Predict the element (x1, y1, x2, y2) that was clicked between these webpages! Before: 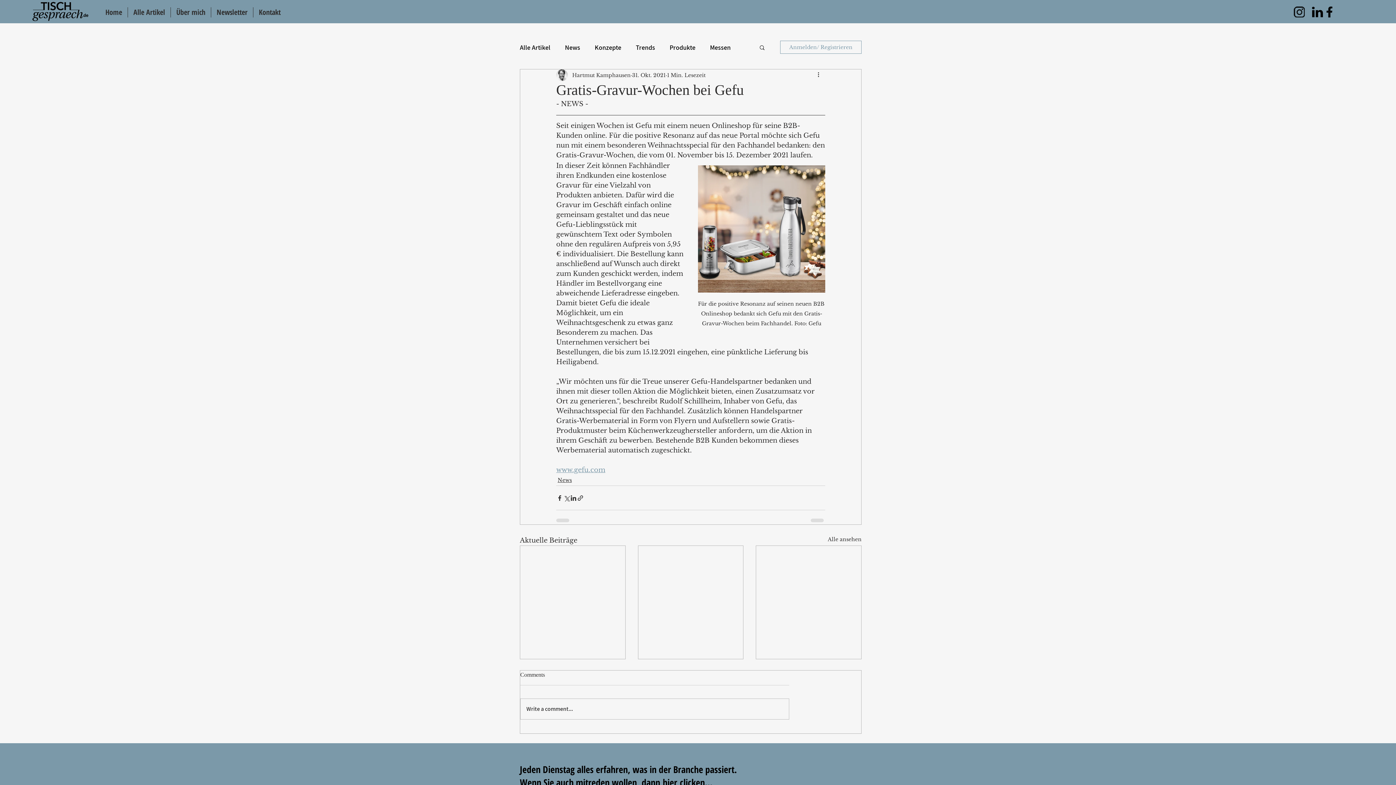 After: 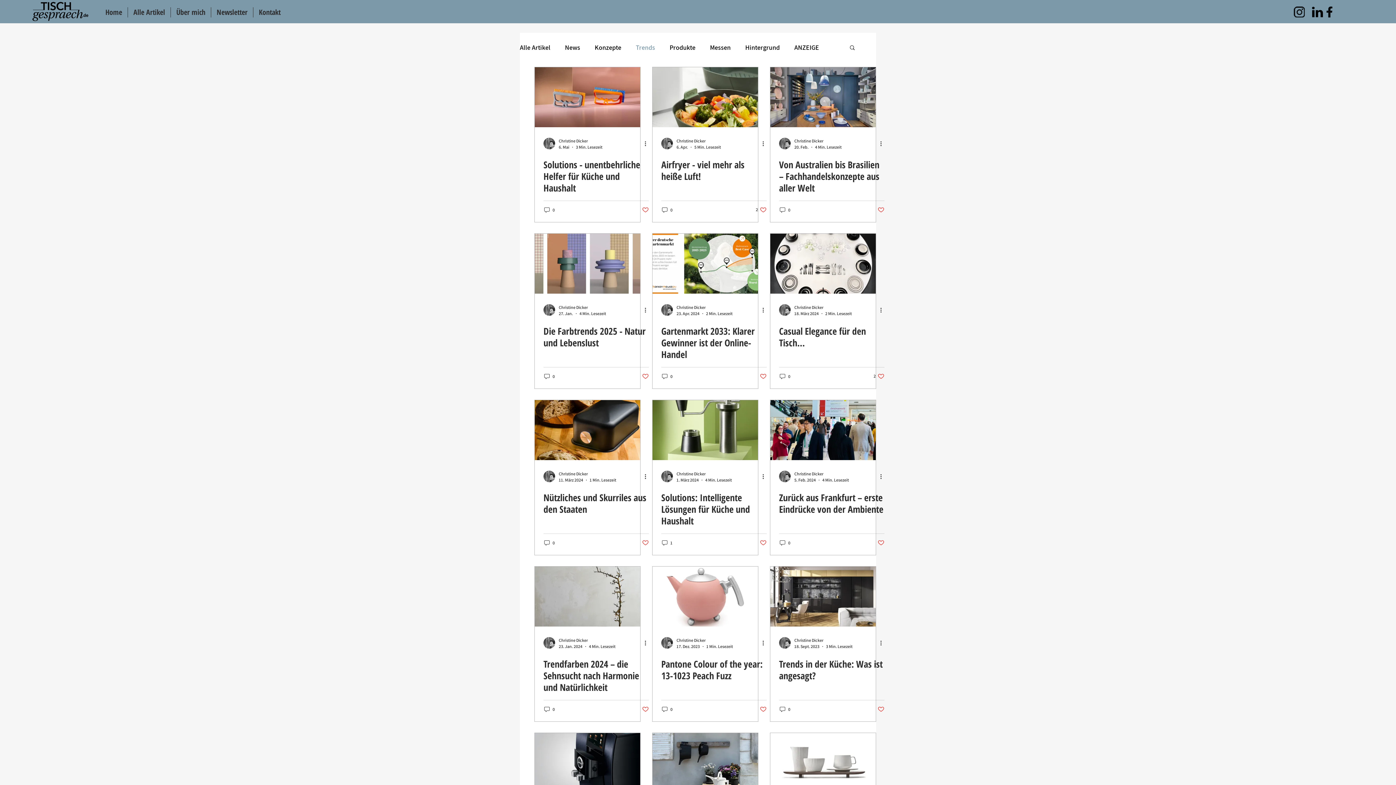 Action: label: Trends bbox: (636, 42, 655, 51)